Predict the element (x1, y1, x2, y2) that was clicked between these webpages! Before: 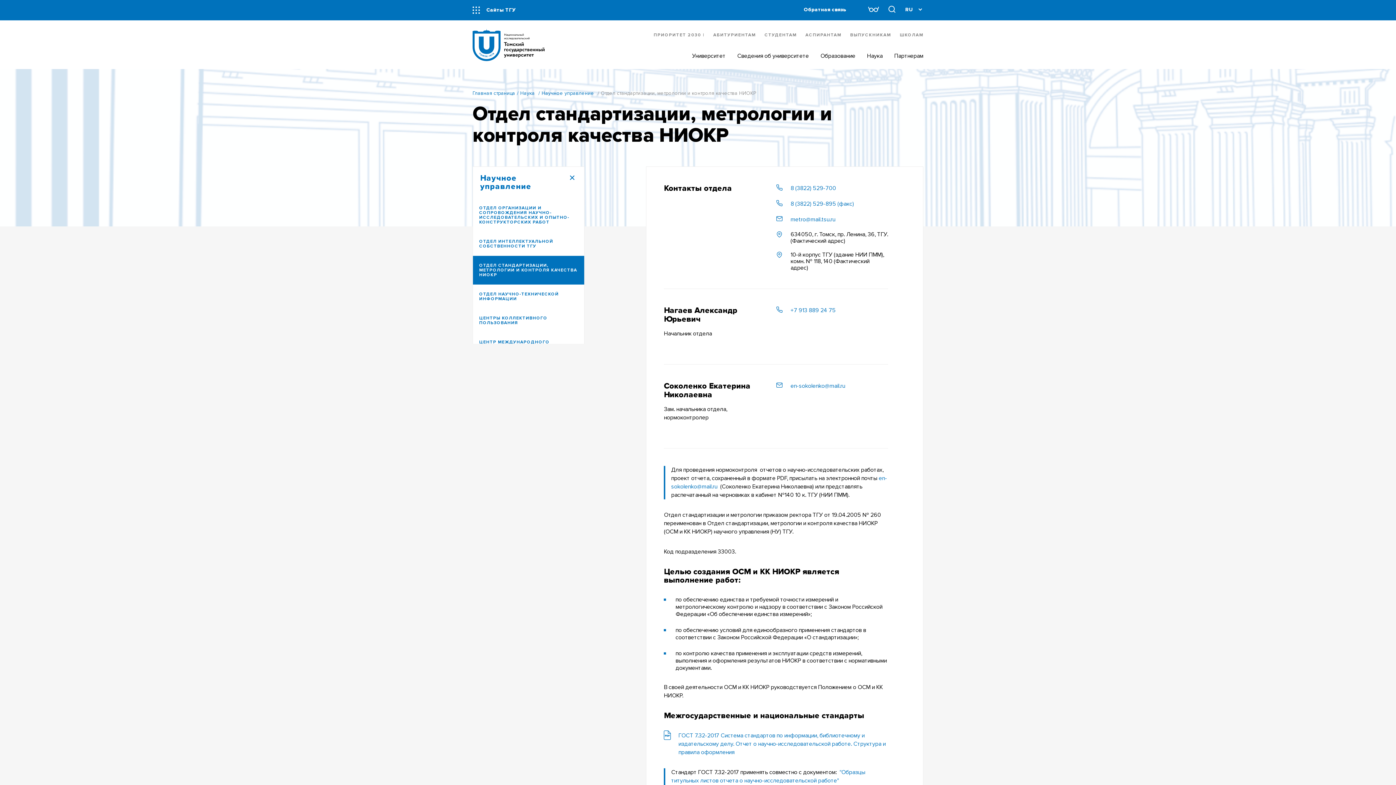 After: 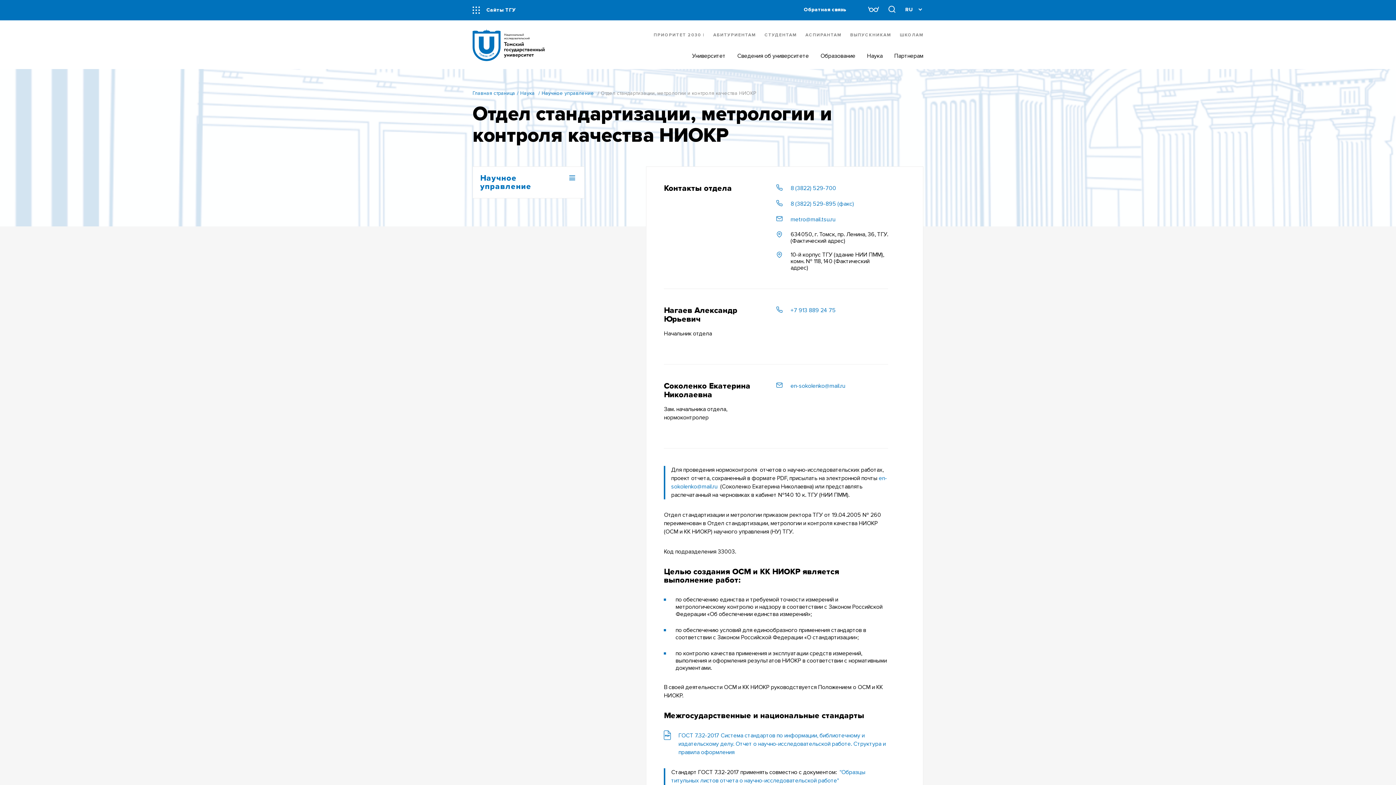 Action: bbox: (472, 166, 584, 198) label: Научное управление